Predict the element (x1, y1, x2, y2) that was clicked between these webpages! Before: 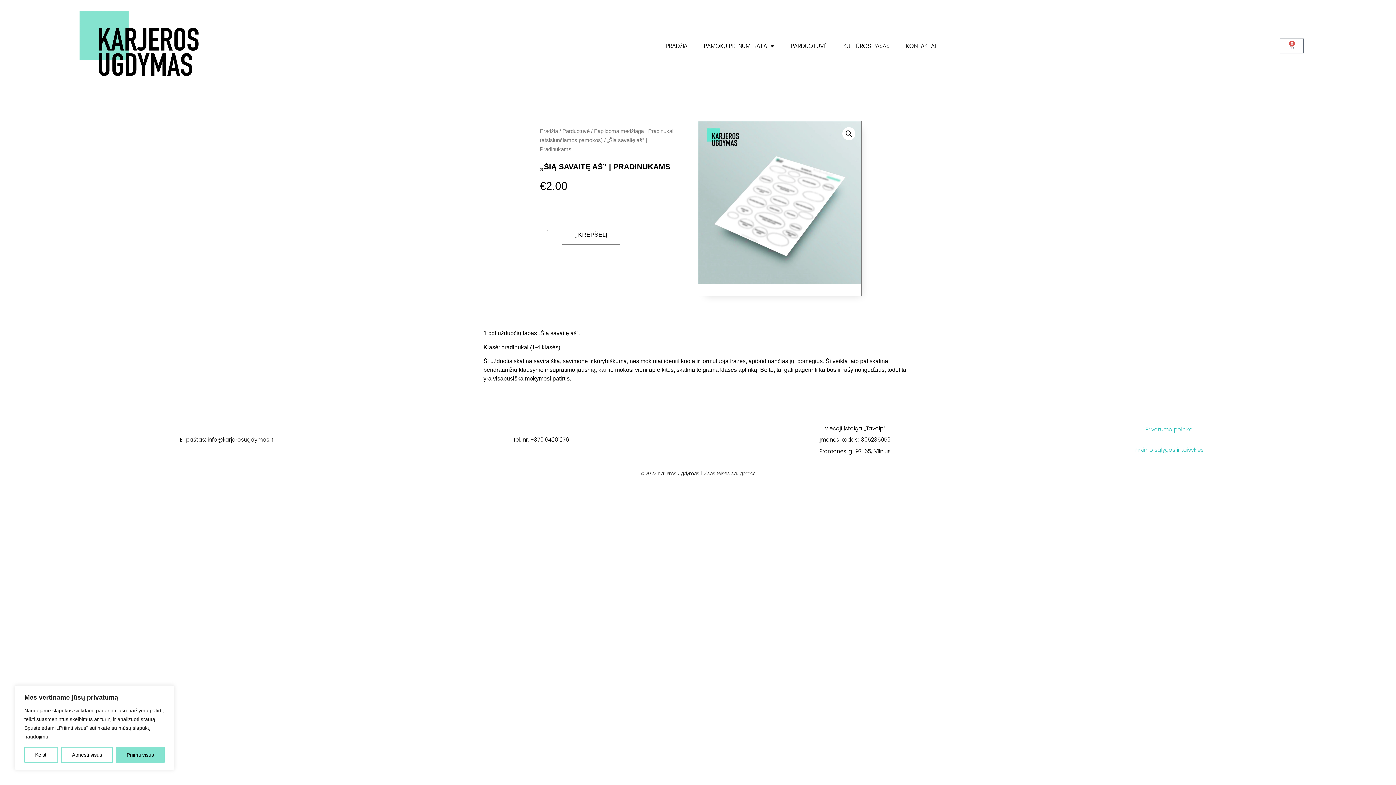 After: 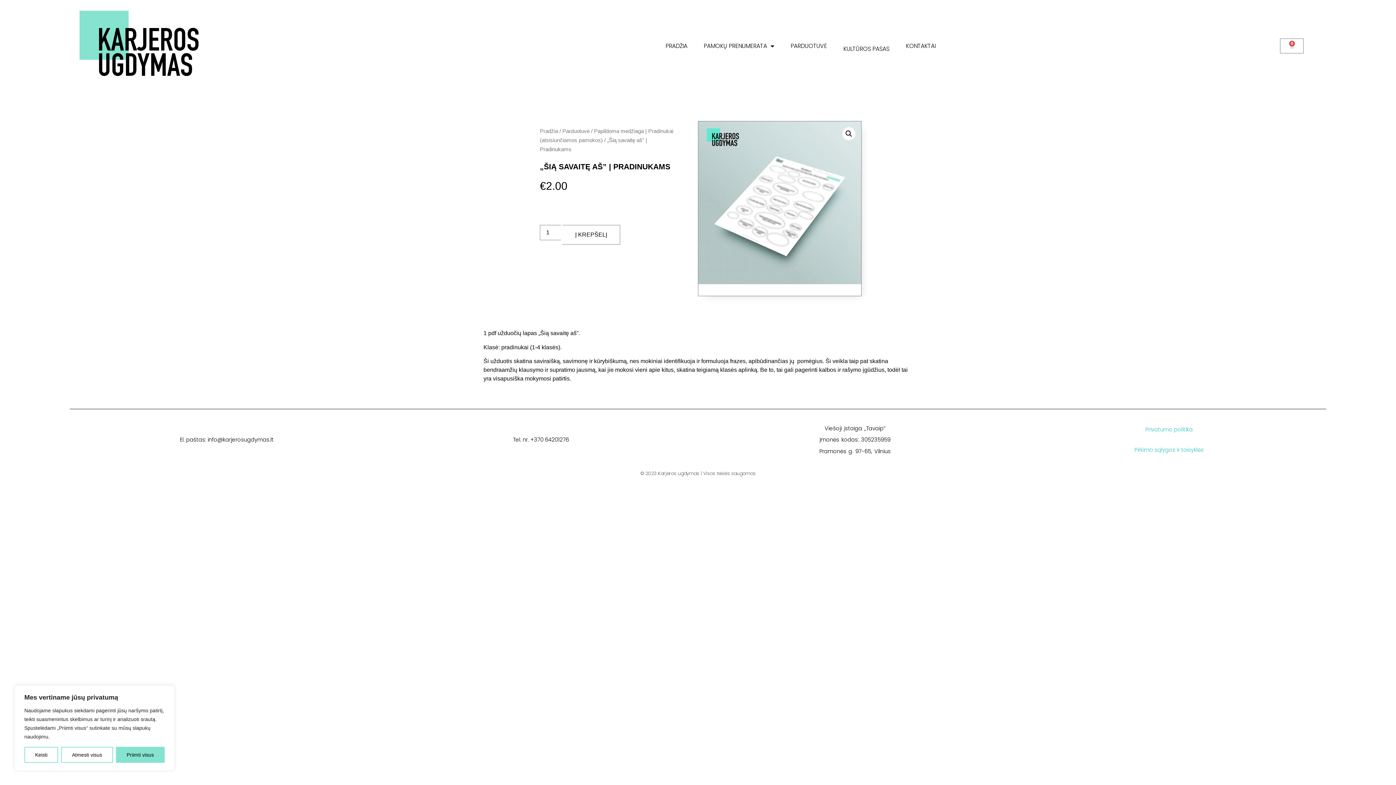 Action: bbox: (836, 37, 896, 54) label: KULTŪROS PASAS